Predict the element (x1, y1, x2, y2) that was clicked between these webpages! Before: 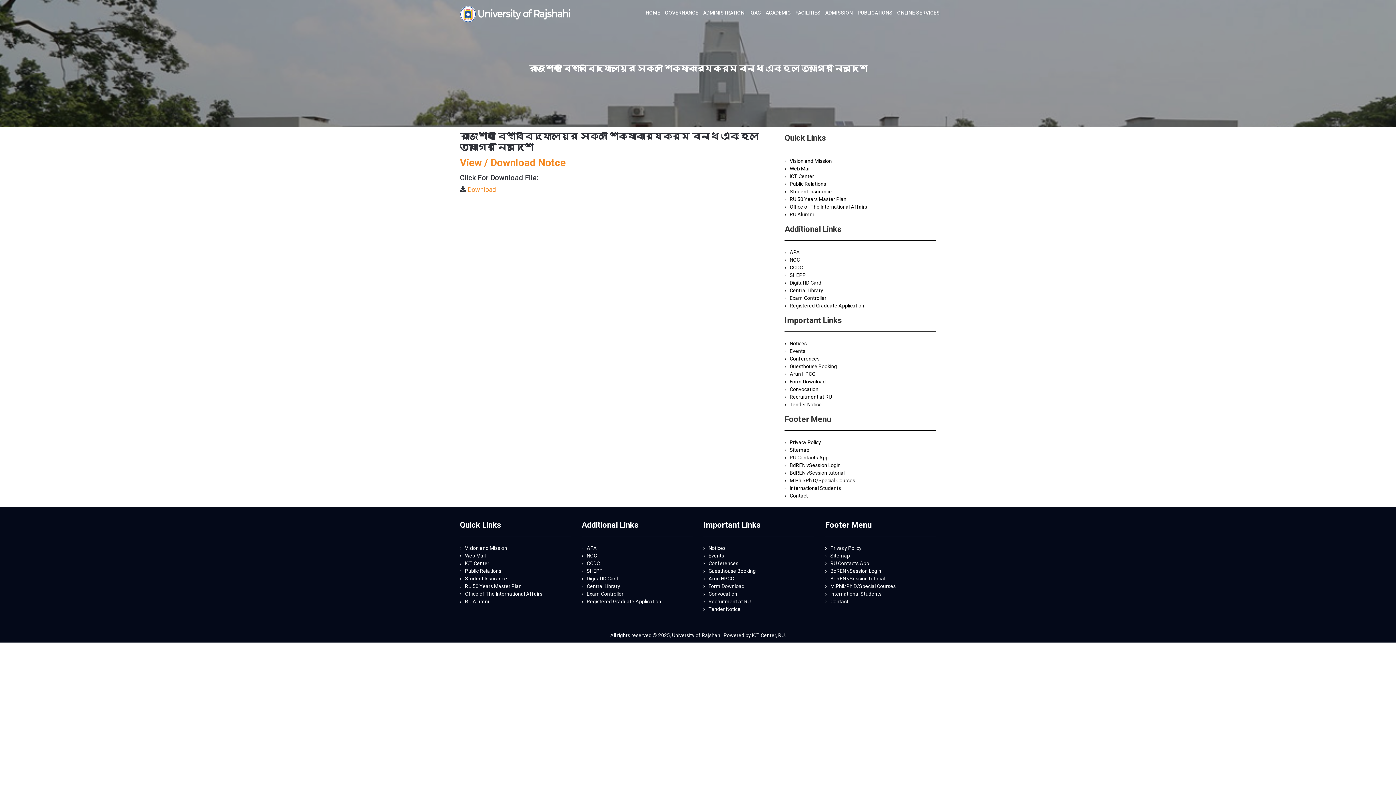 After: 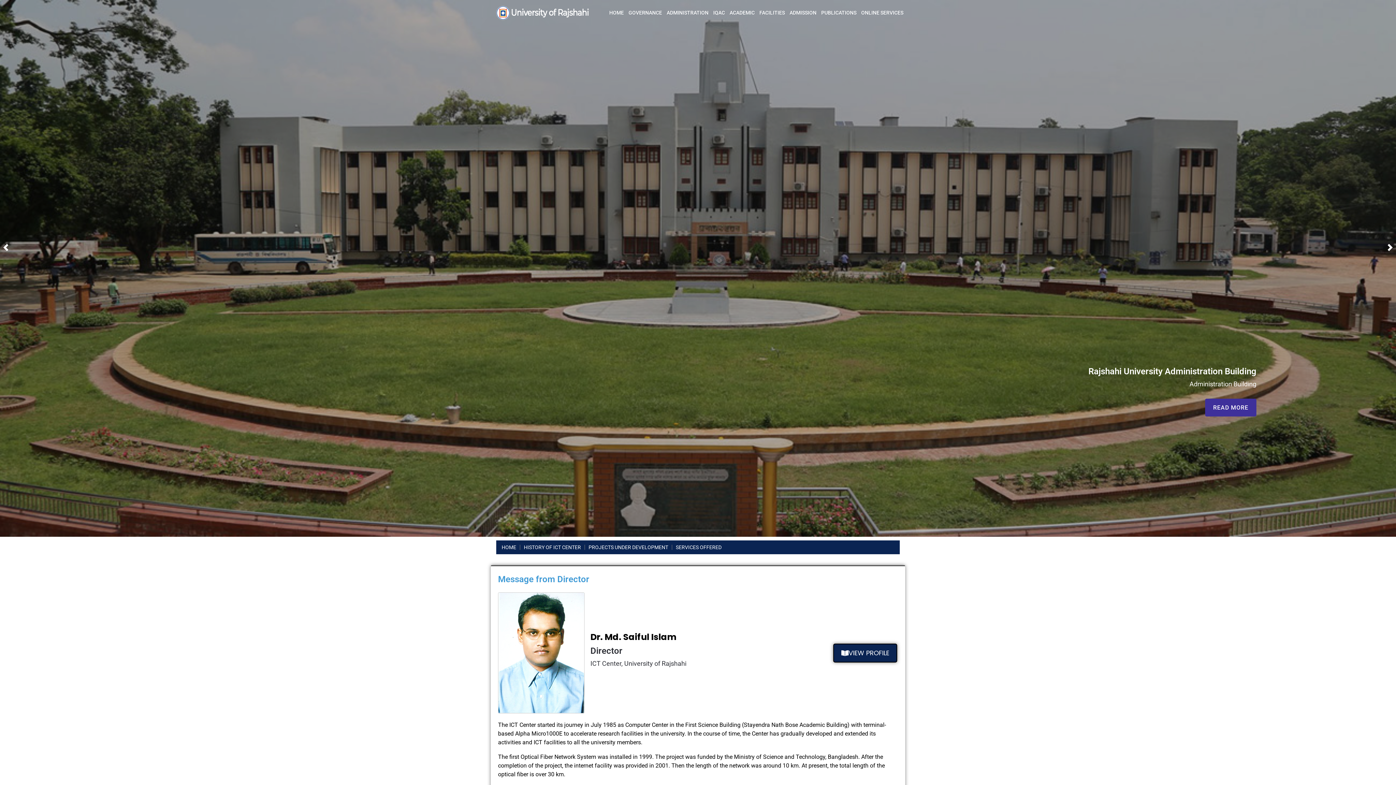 Action: bbox: (789, 173, 814, 179) label: ICT Center